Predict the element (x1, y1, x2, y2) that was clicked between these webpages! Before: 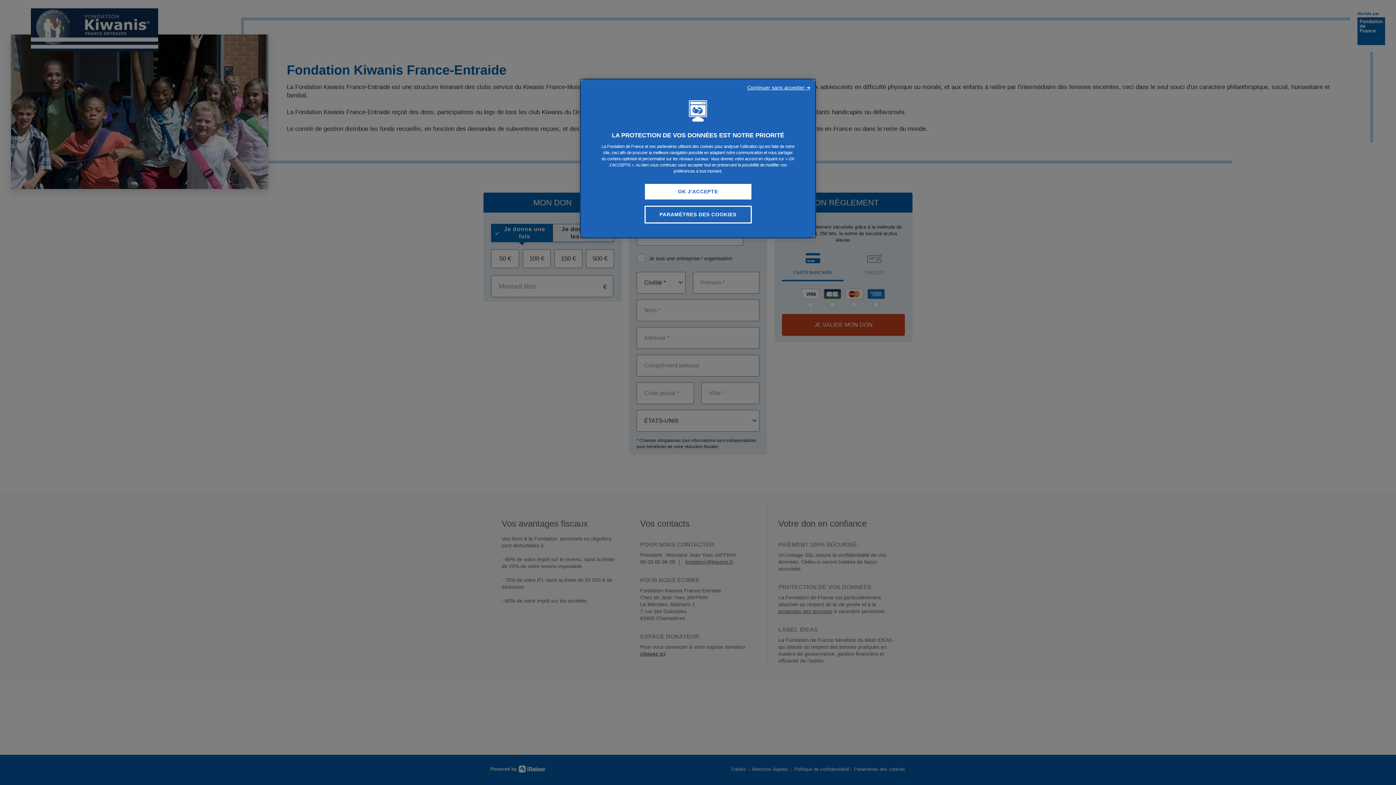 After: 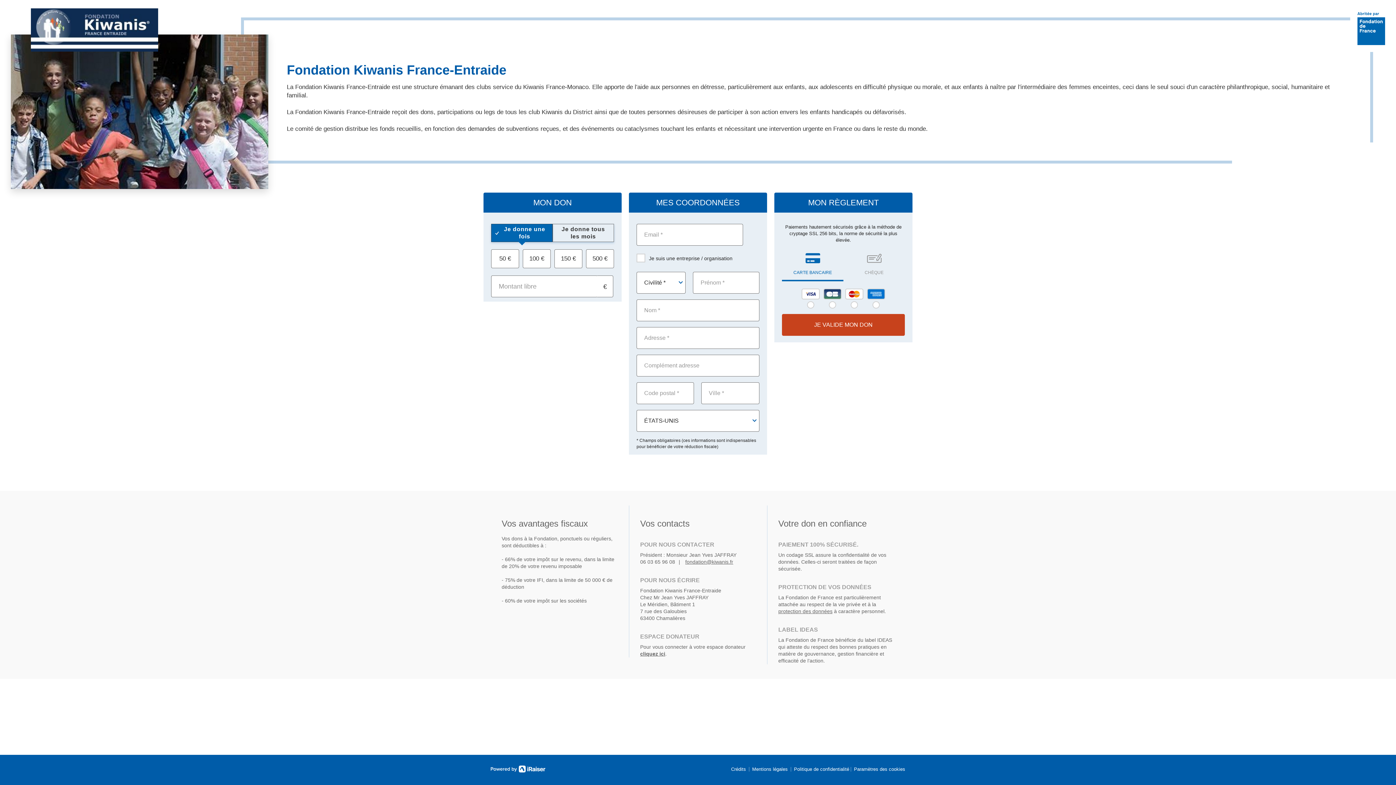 Action: bbox: (644, 183, 751, 199) label: OK J'ACCEPTE